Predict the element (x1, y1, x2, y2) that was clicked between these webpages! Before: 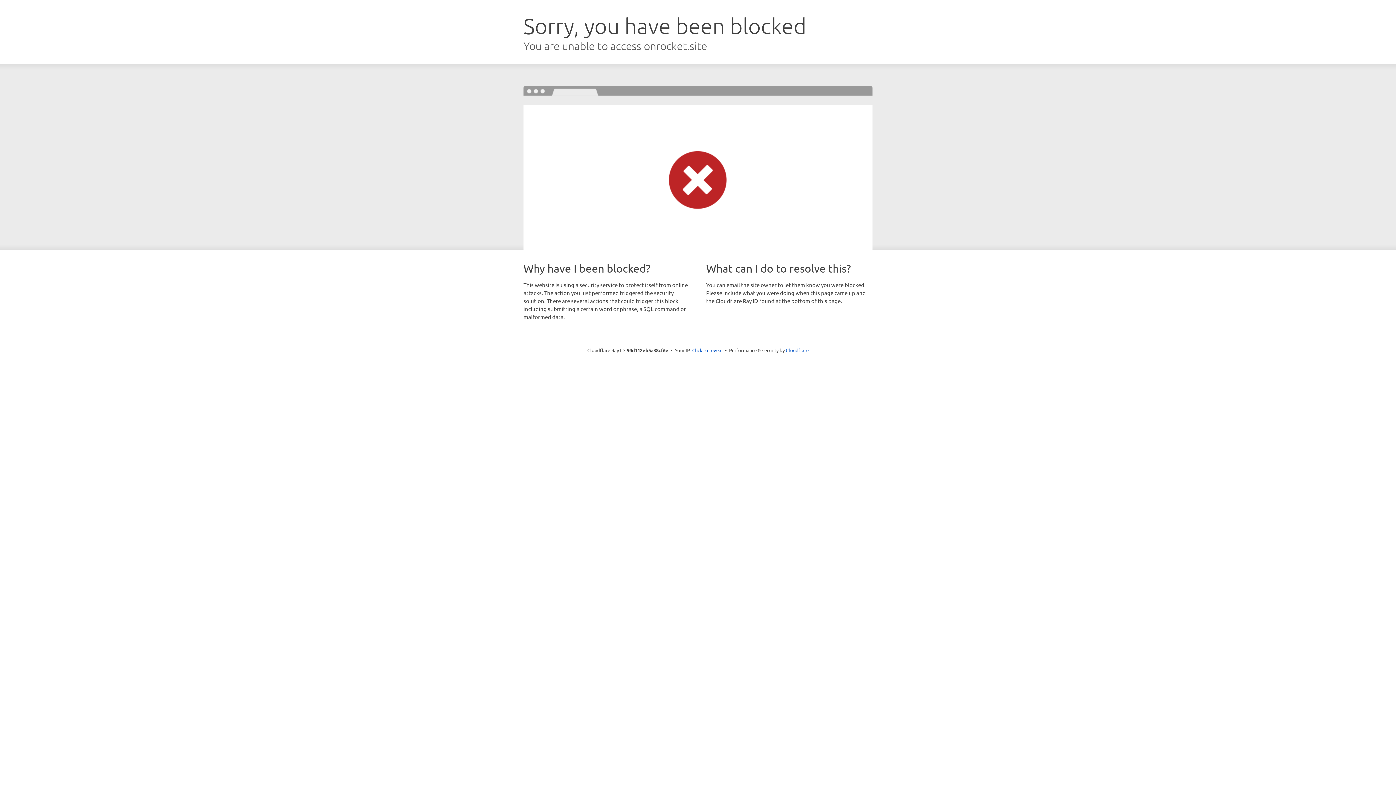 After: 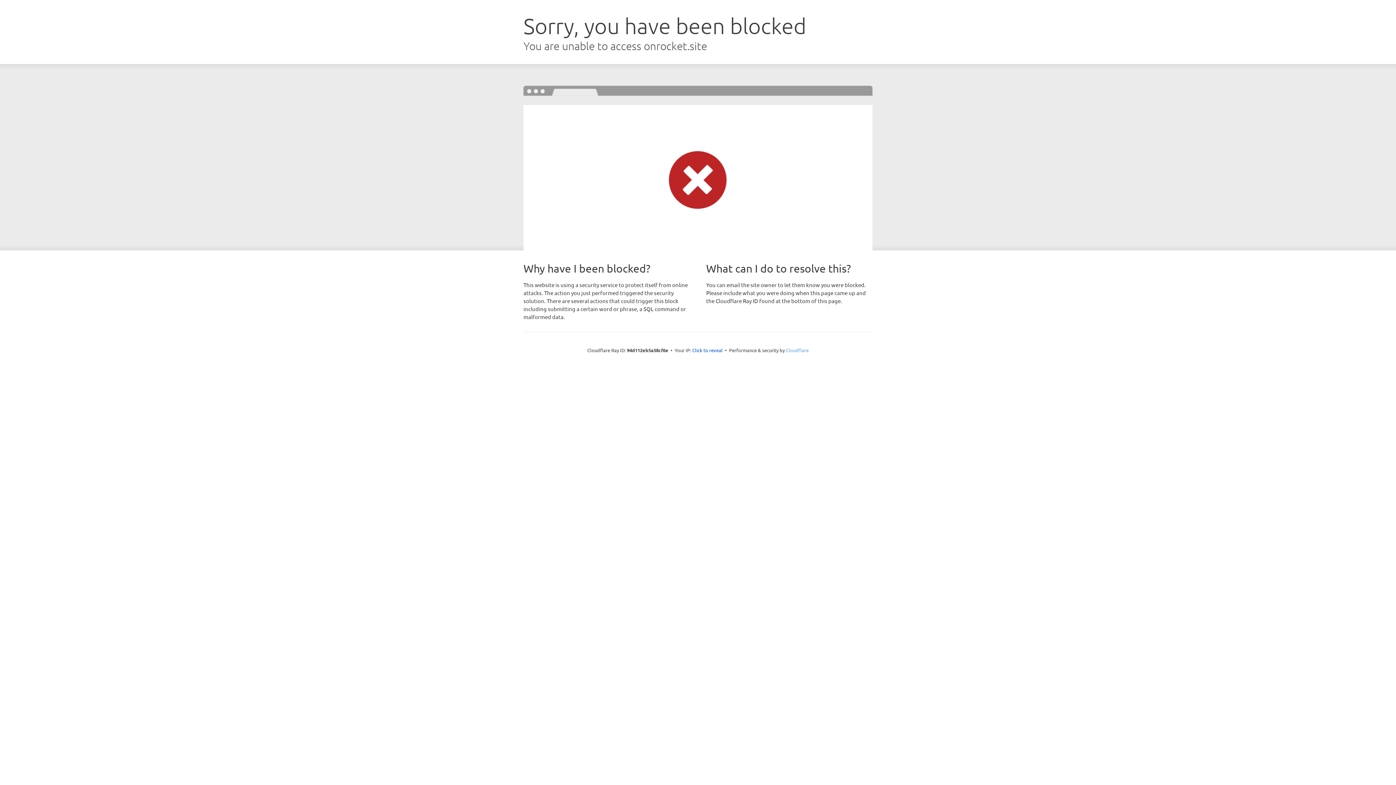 Action: label: Cloudflare bbox: (786, 347, 808, 353)